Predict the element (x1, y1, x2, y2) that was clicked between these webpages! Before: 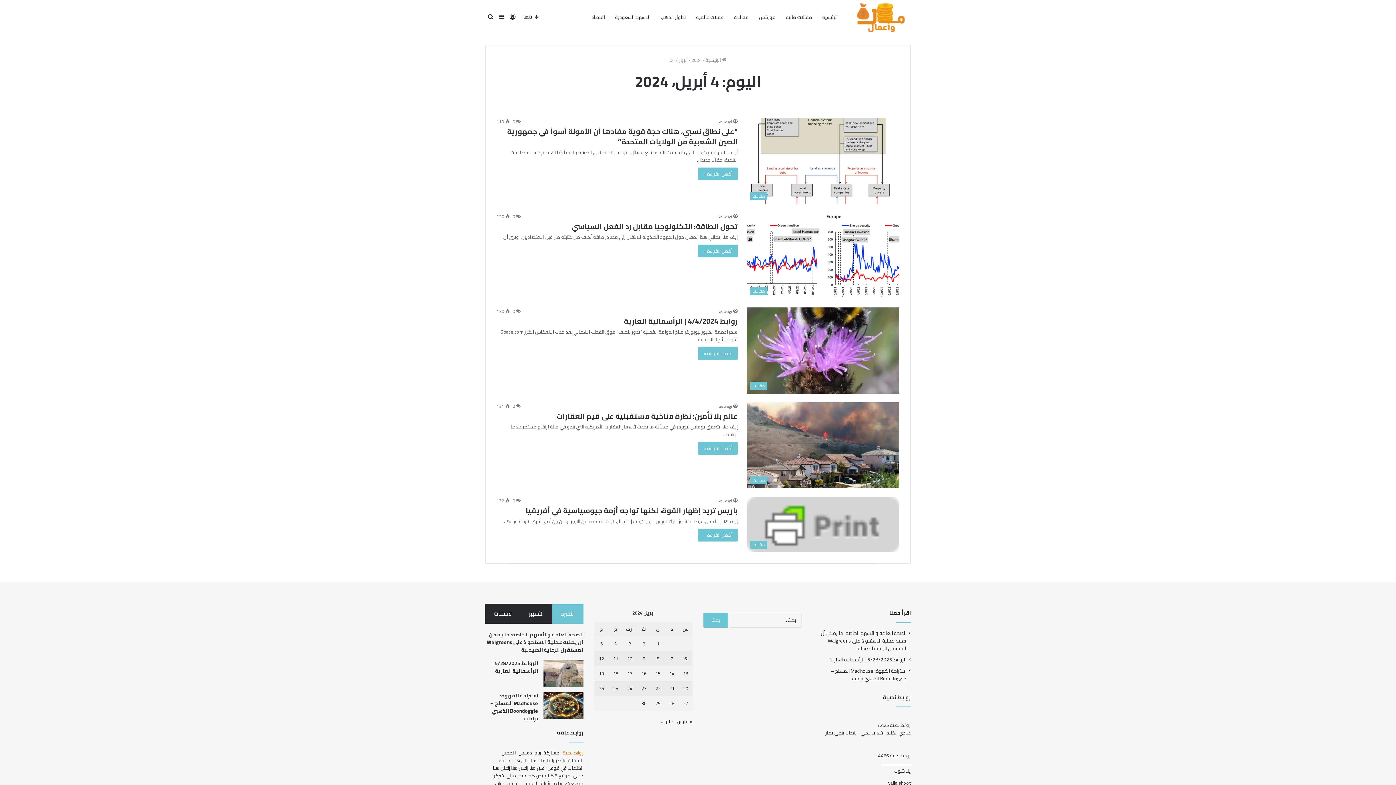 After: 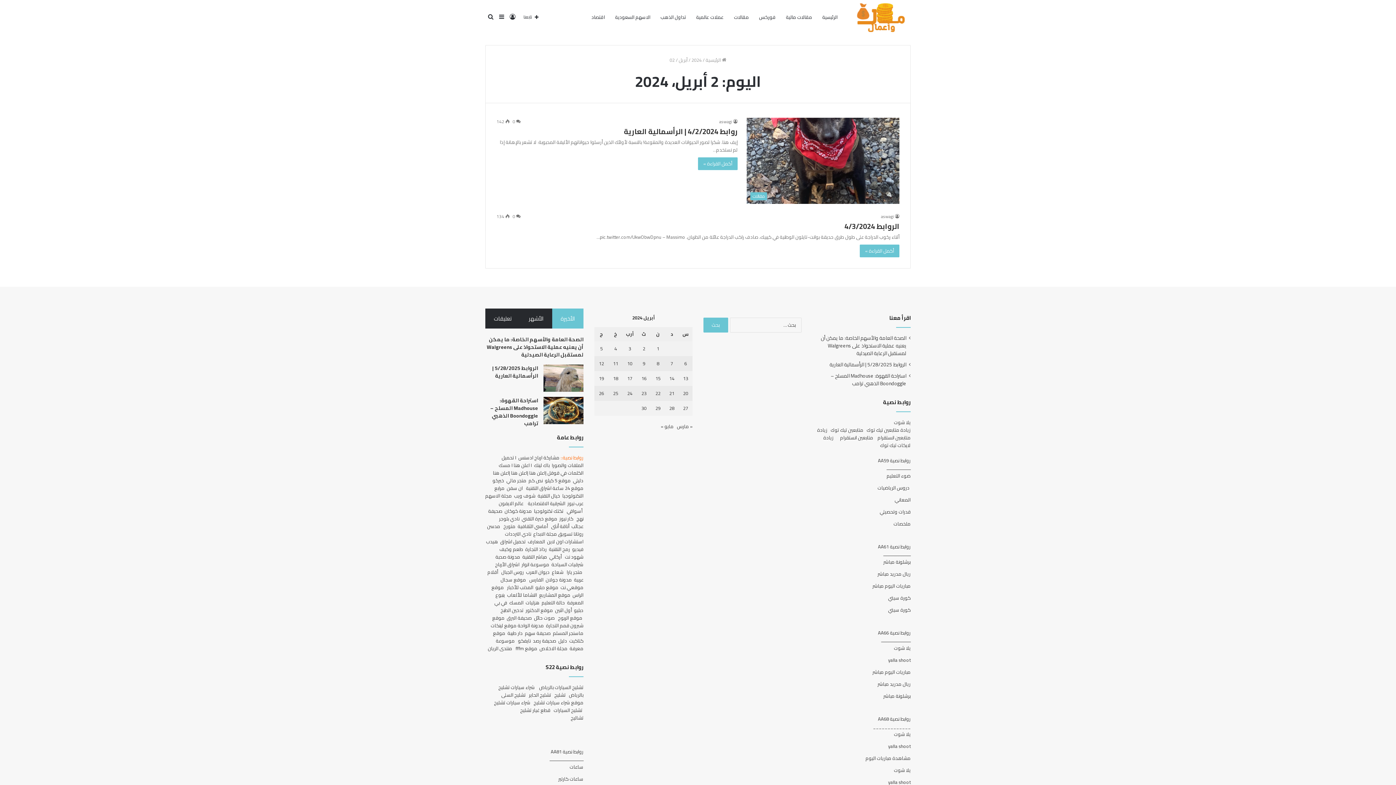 Action: bbox: (642, 639, 645, 648) label: مقالات نُشرت بتاريخ 2 April، 2024